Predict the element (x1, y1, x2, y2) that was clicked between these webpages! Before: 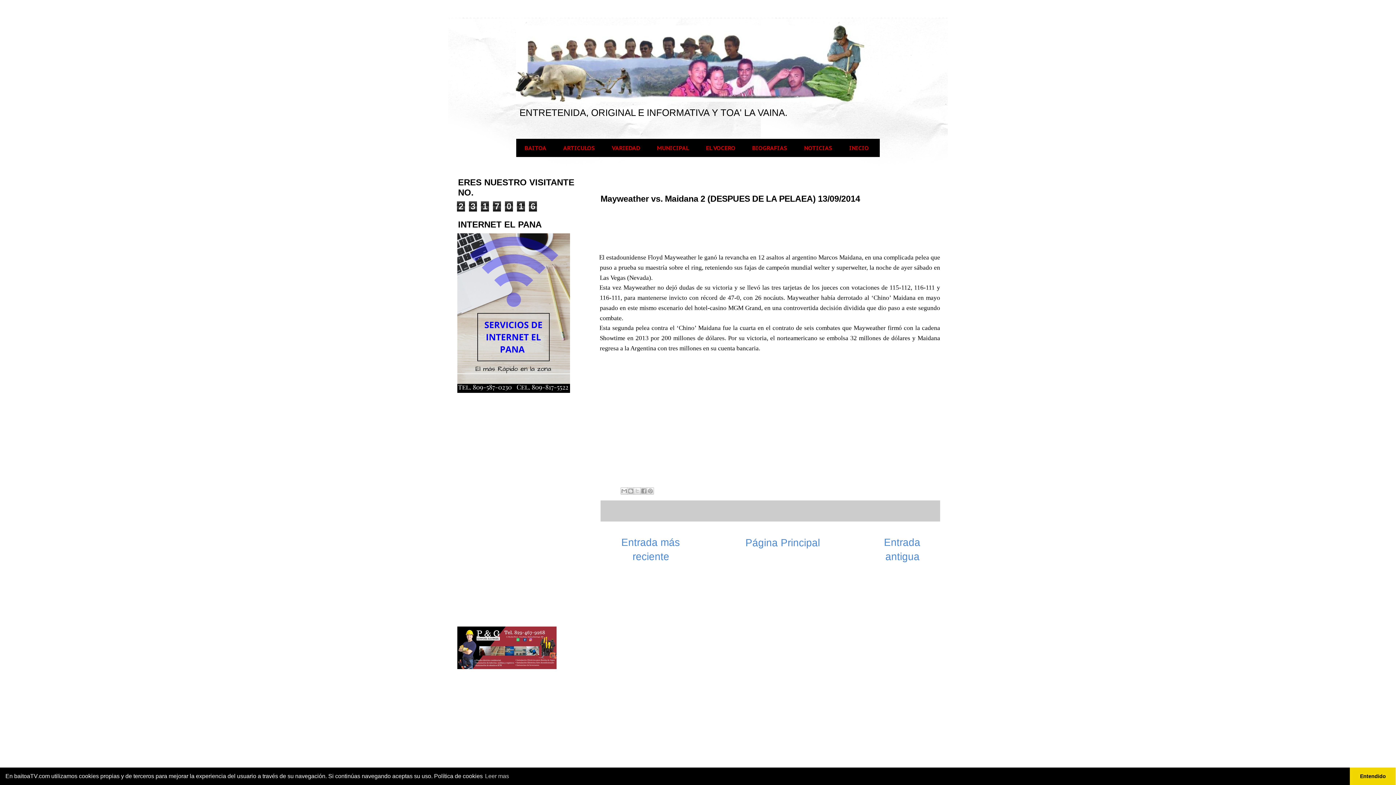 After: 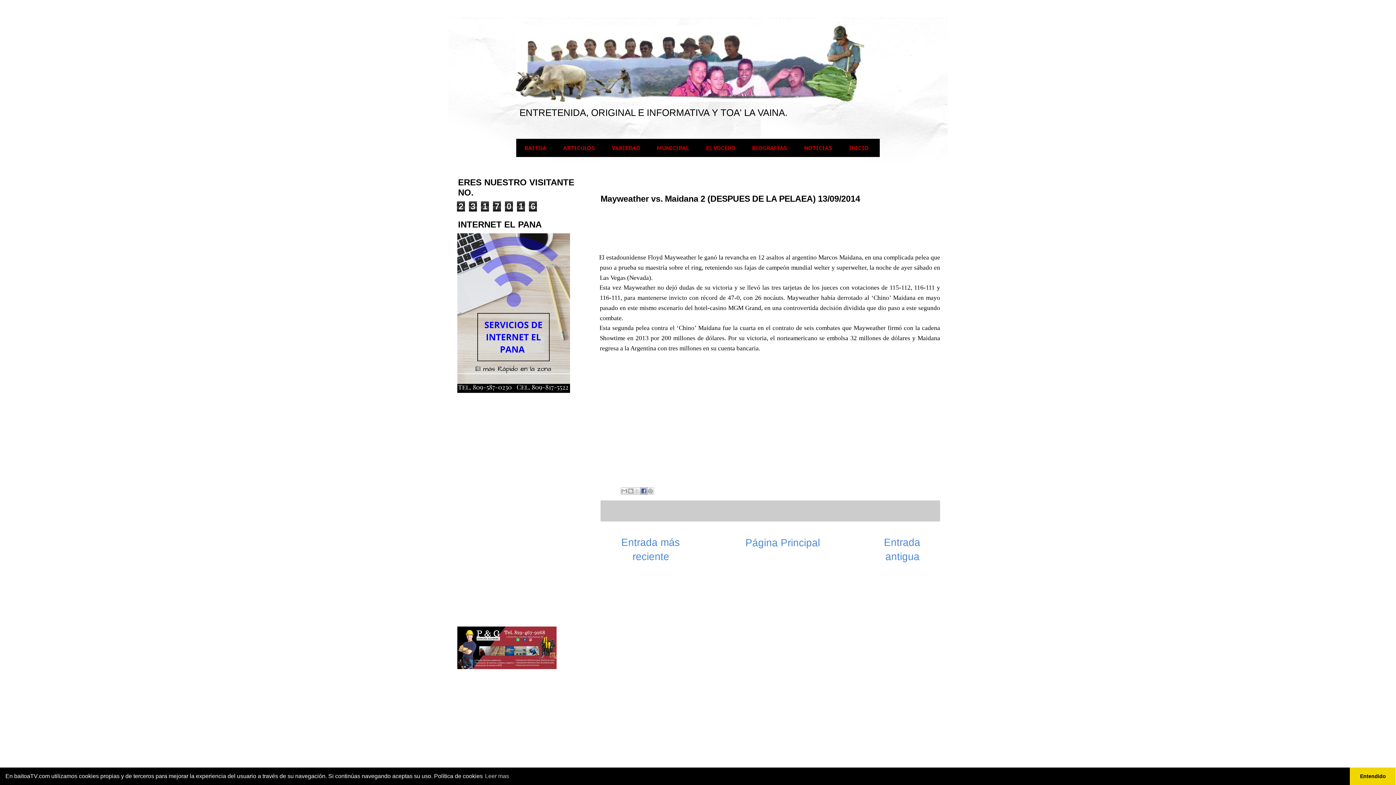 Action: bbox: (640, 487, 647, 494) label: Compartir en Facebook